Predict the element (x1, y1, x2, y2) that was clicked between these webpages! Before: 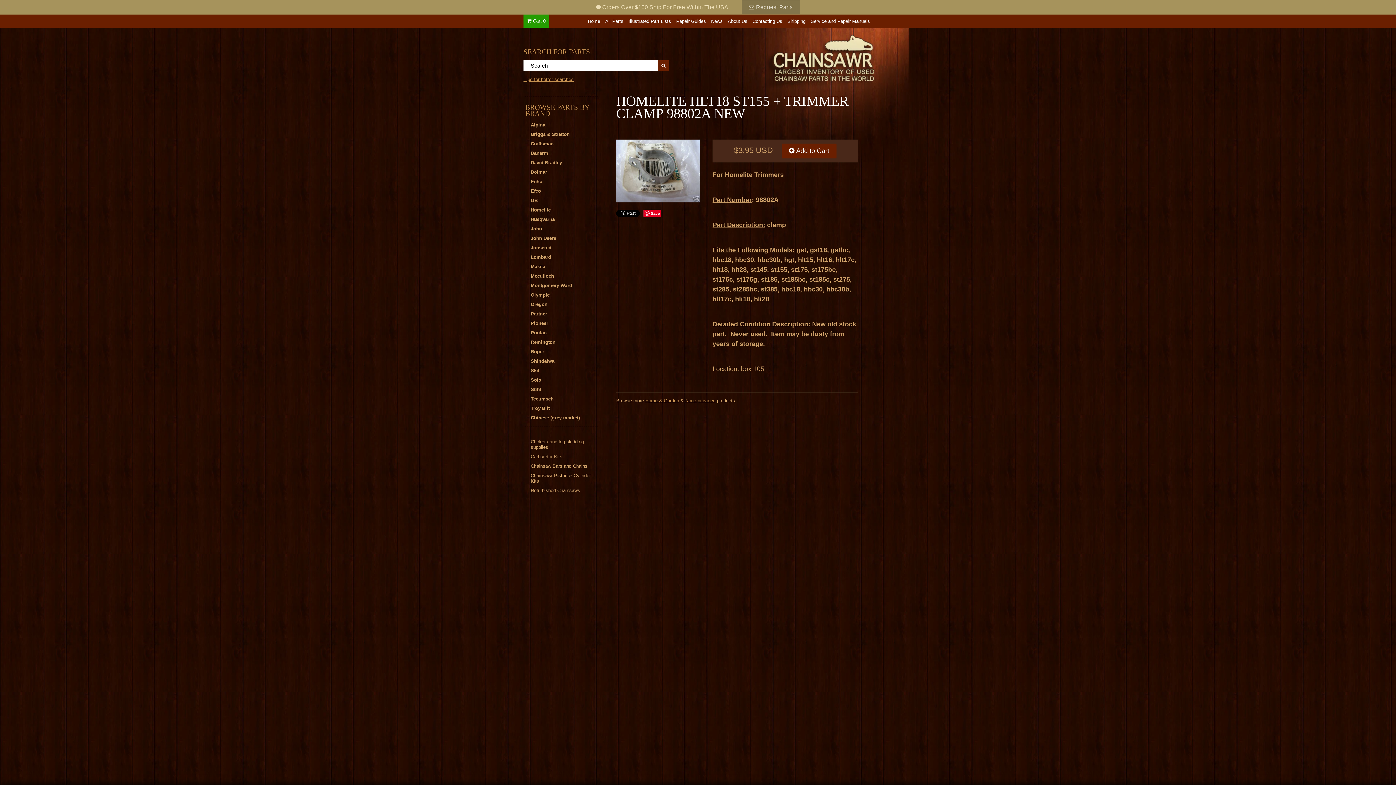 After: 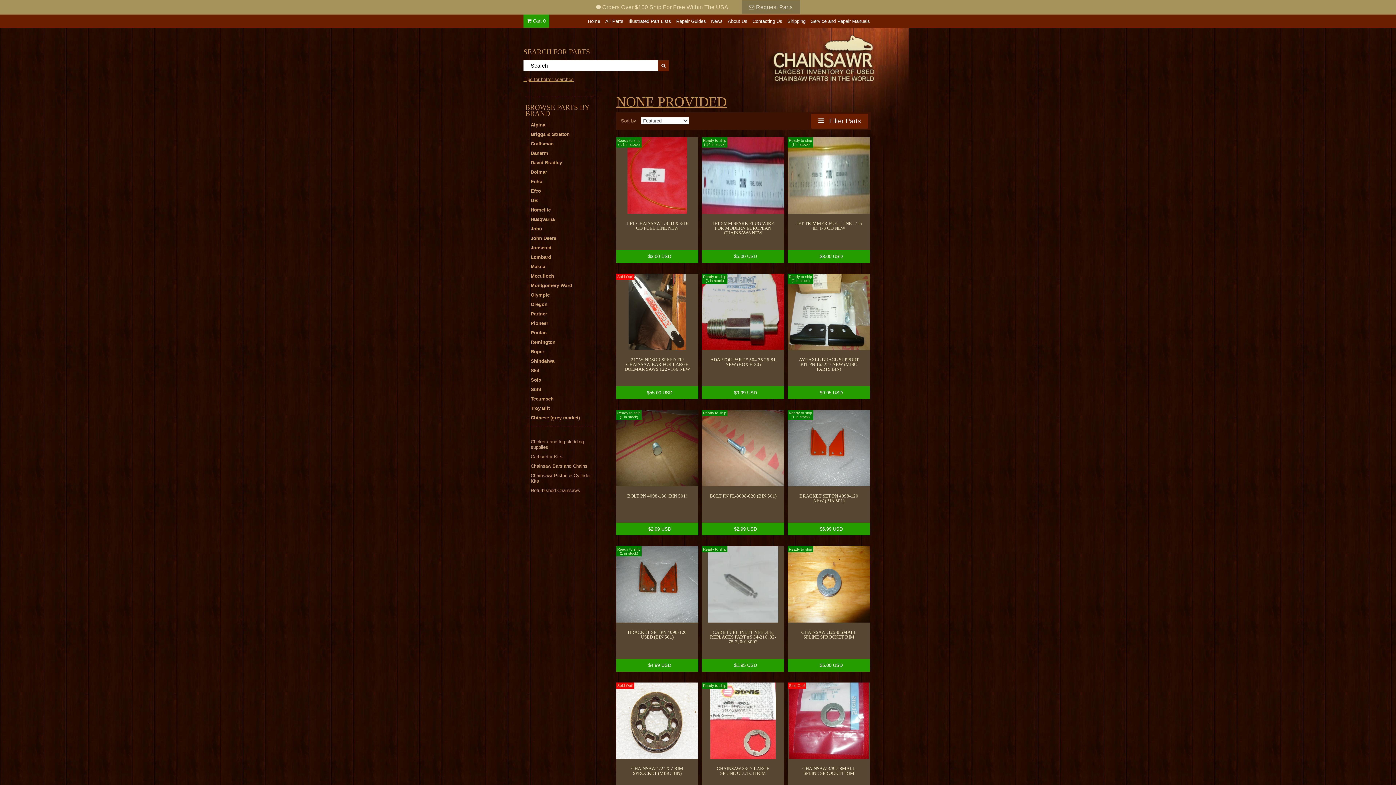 Action: label: None provided bbox: (685, 398, 715, 403)